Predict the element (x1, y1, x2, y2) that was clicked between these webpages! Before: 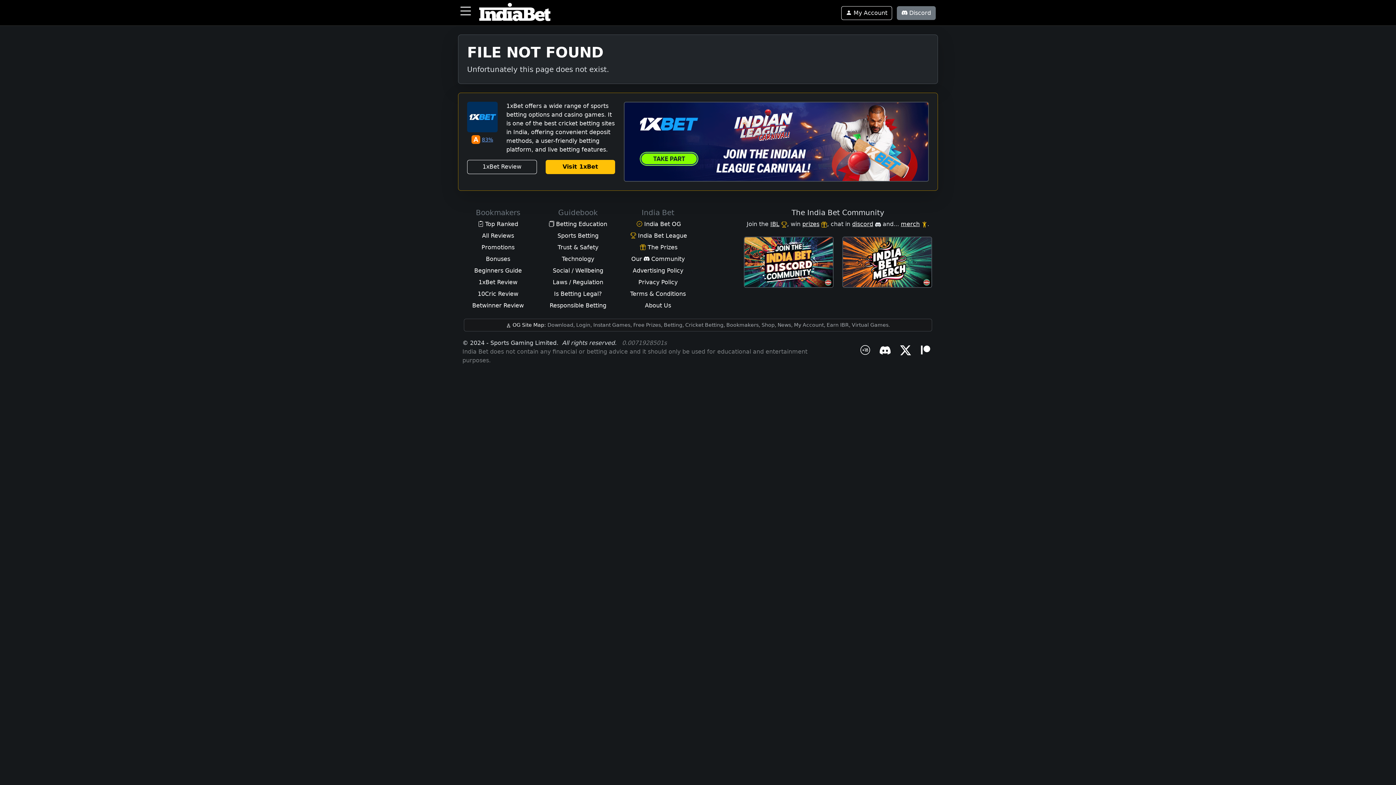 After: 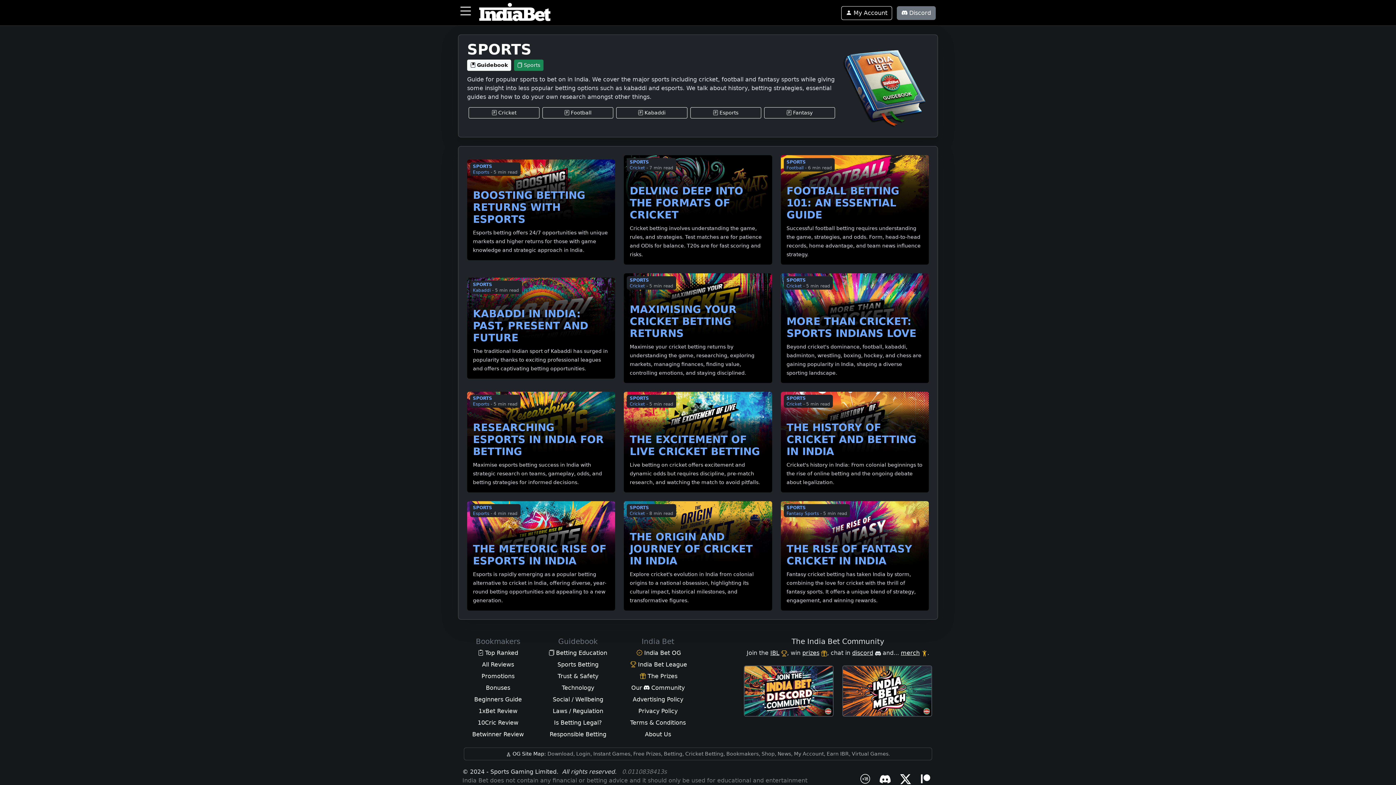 Action: bbox: (542, 231, 613, 240) label: Sports Betting